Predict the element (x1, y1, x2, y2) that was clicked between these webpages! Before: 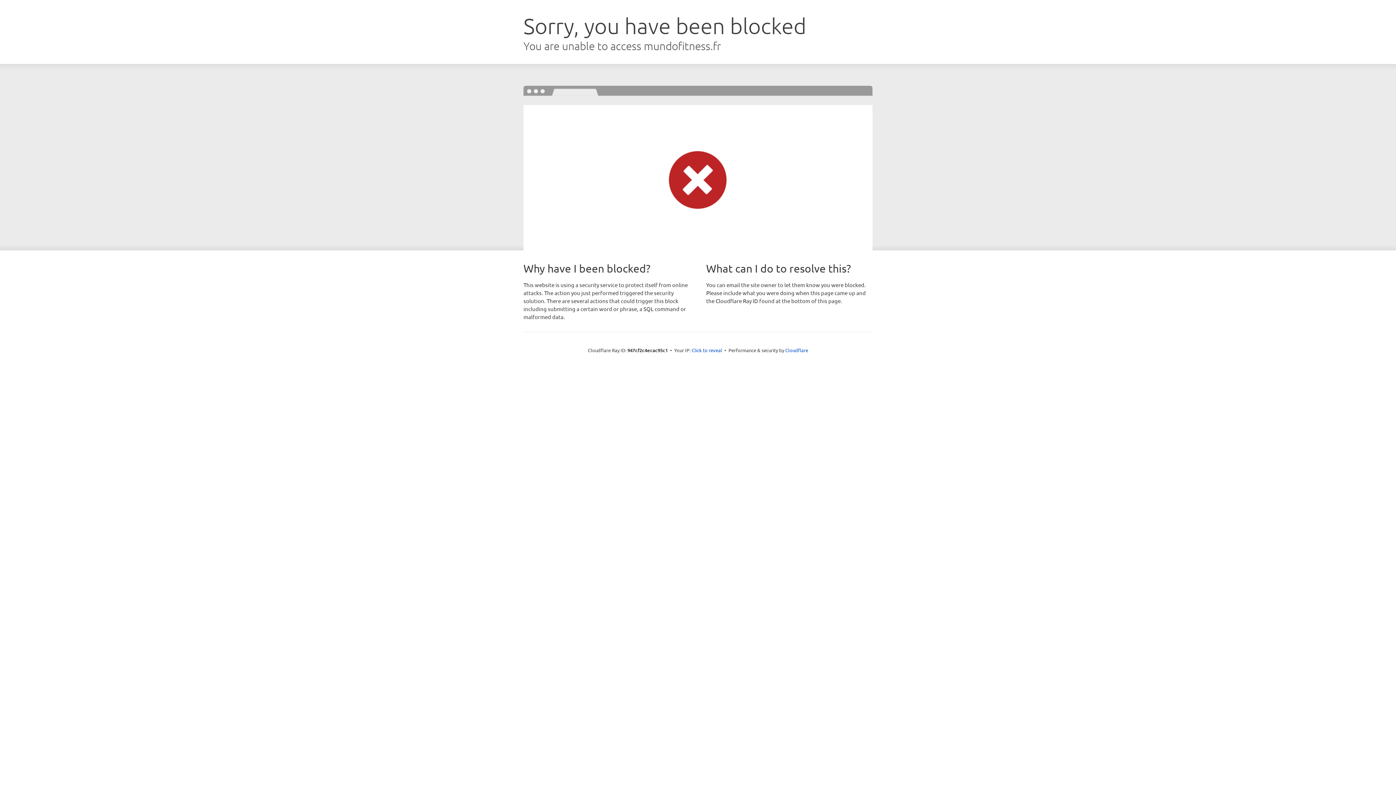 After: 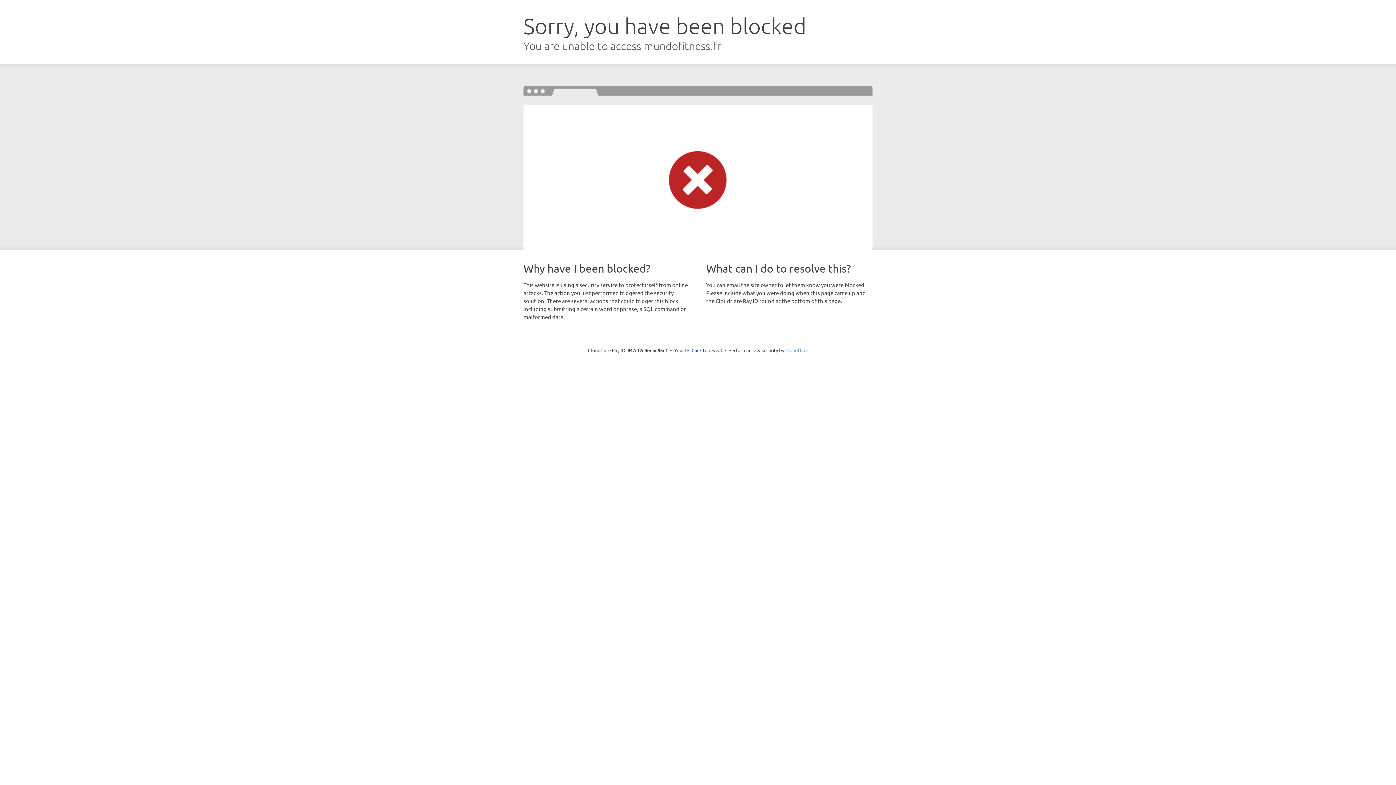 Action: label: Cloudflare bbox: (785, 347, 808, 353)